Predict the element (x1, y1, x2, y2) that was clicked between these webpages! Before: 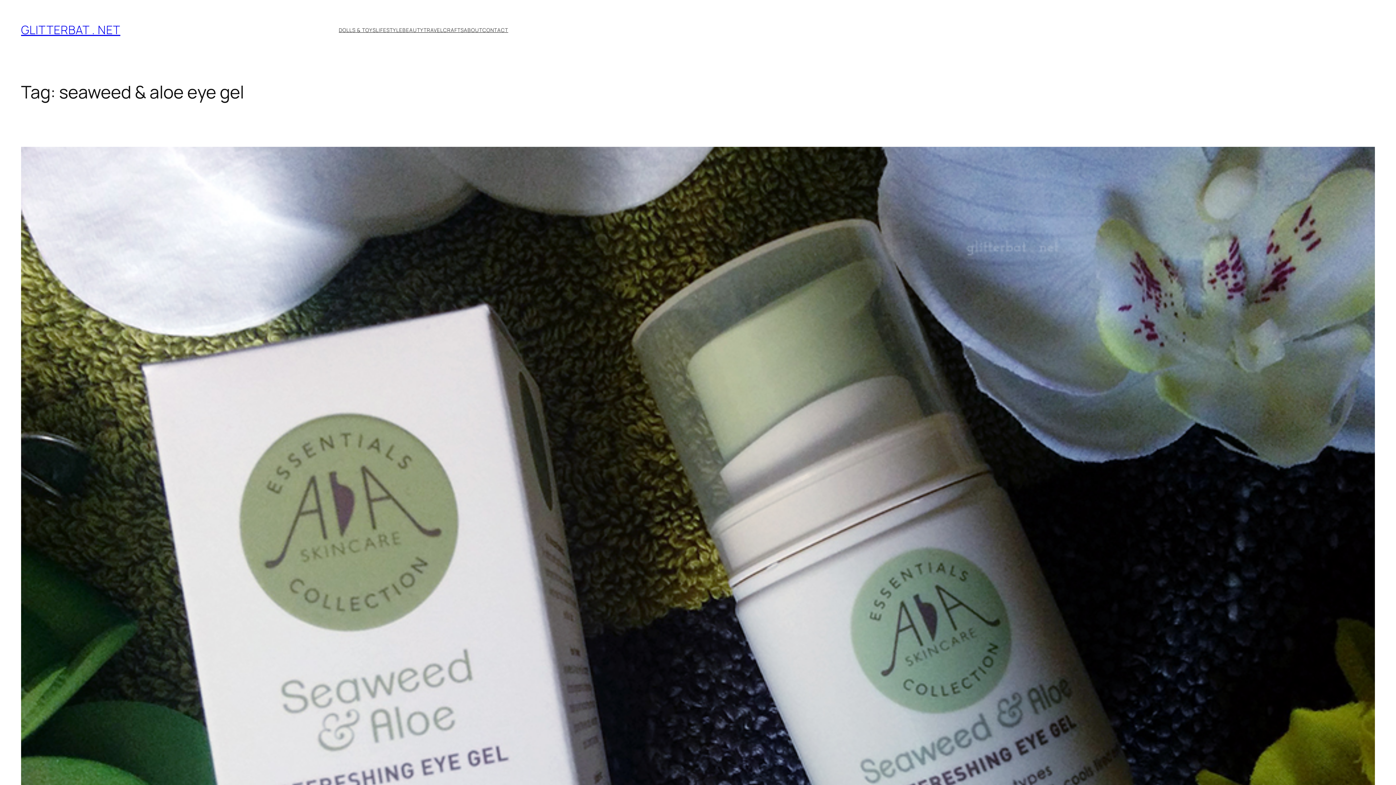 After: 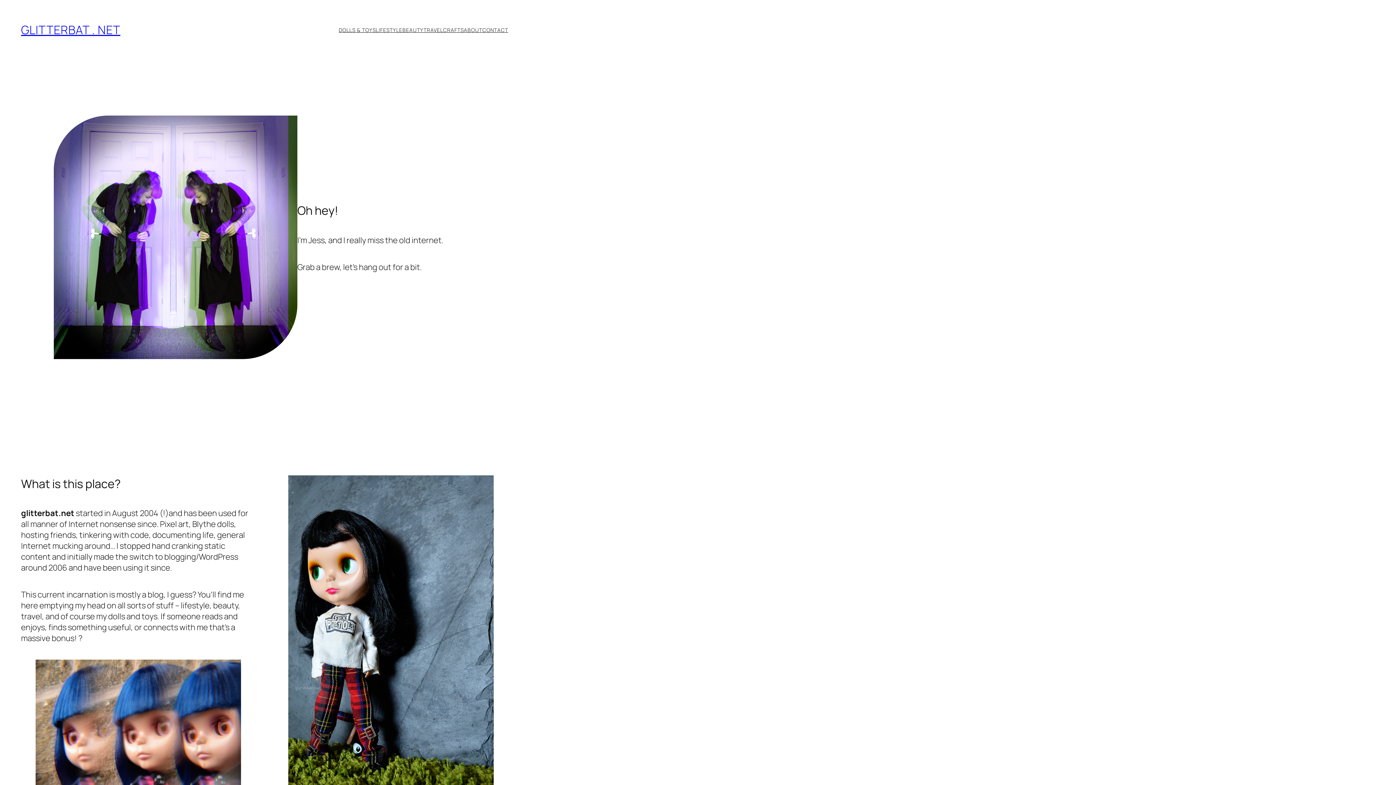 Action: bbox: (21, 21, 120, 37) label: GLITTERBAT . NET